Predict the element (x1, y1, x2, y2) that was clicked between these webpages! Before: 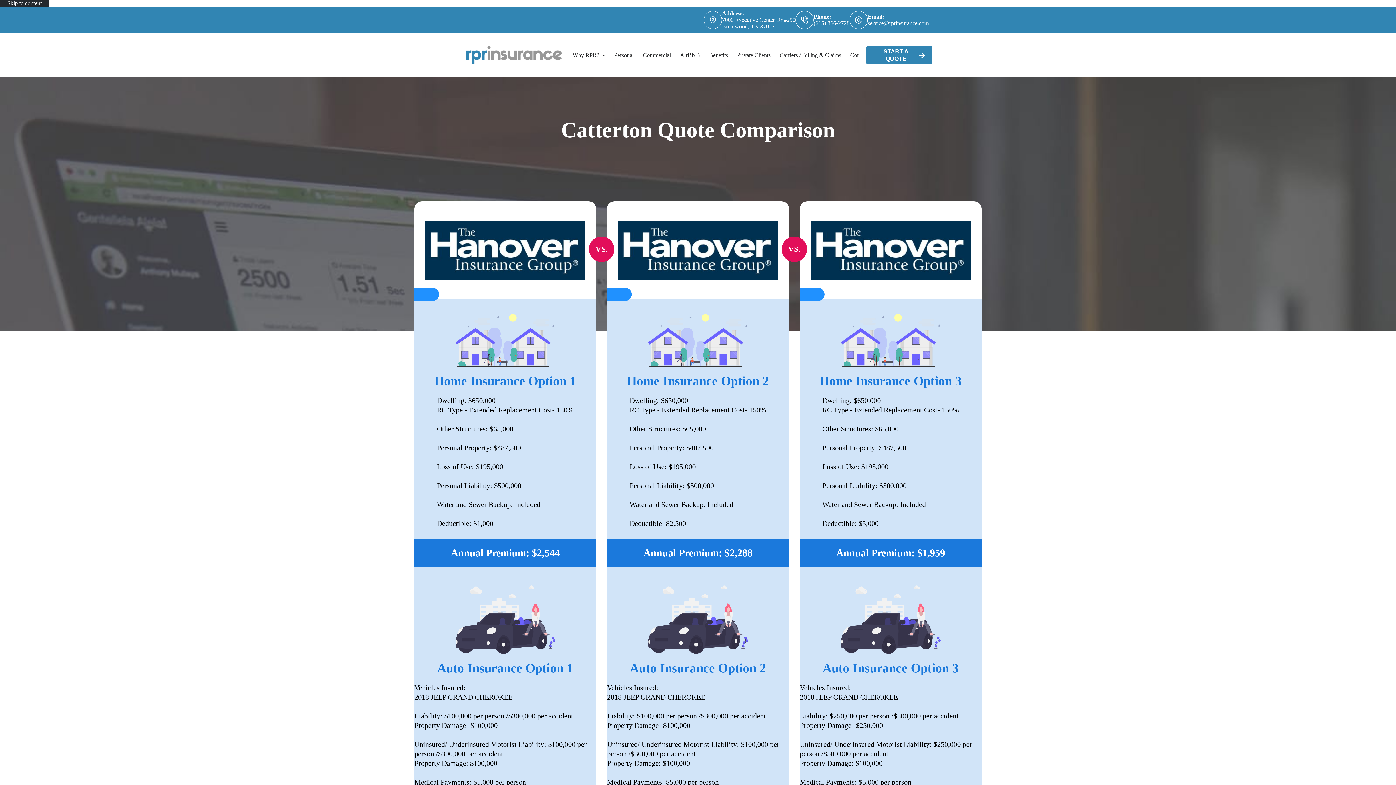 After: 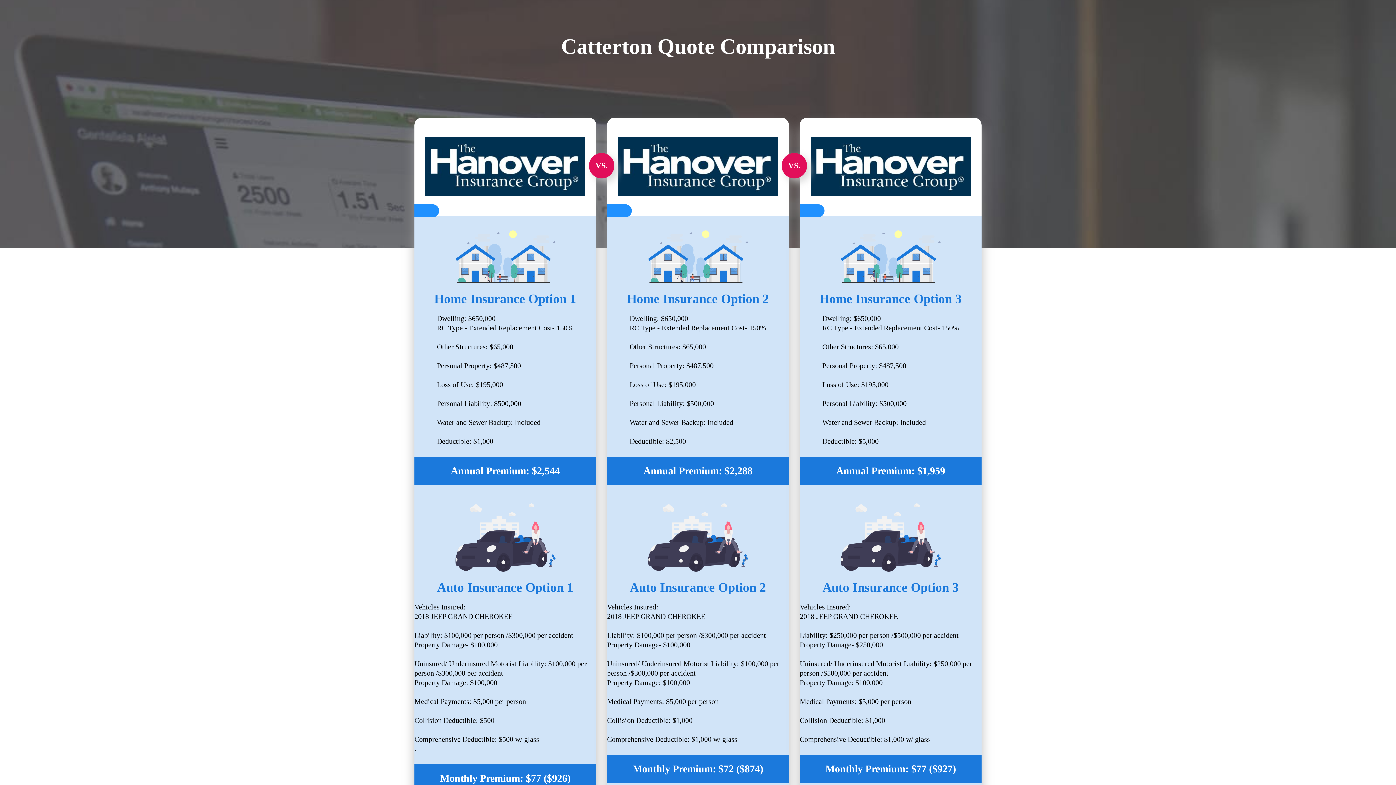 Action: label: Skip to content bbox: (0, -3, 49, 9)